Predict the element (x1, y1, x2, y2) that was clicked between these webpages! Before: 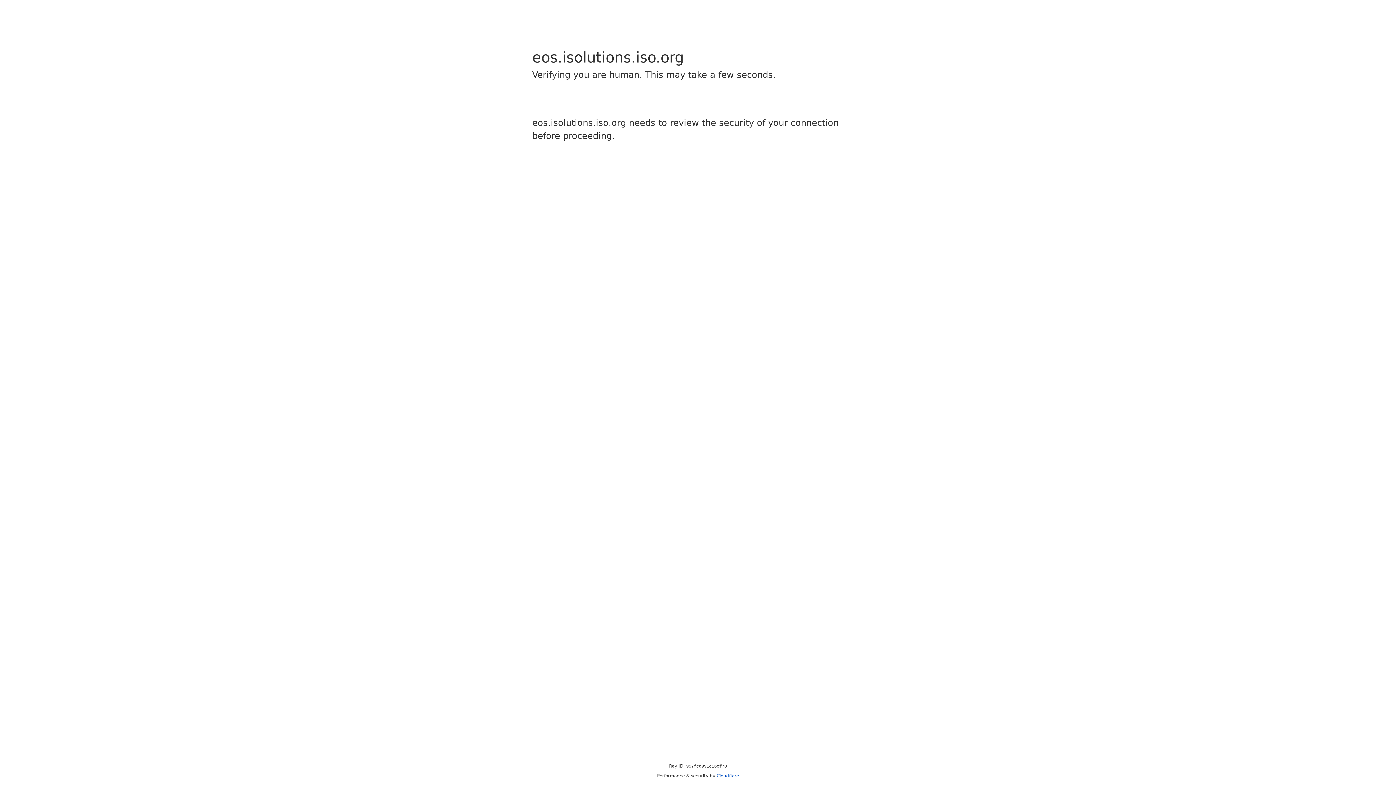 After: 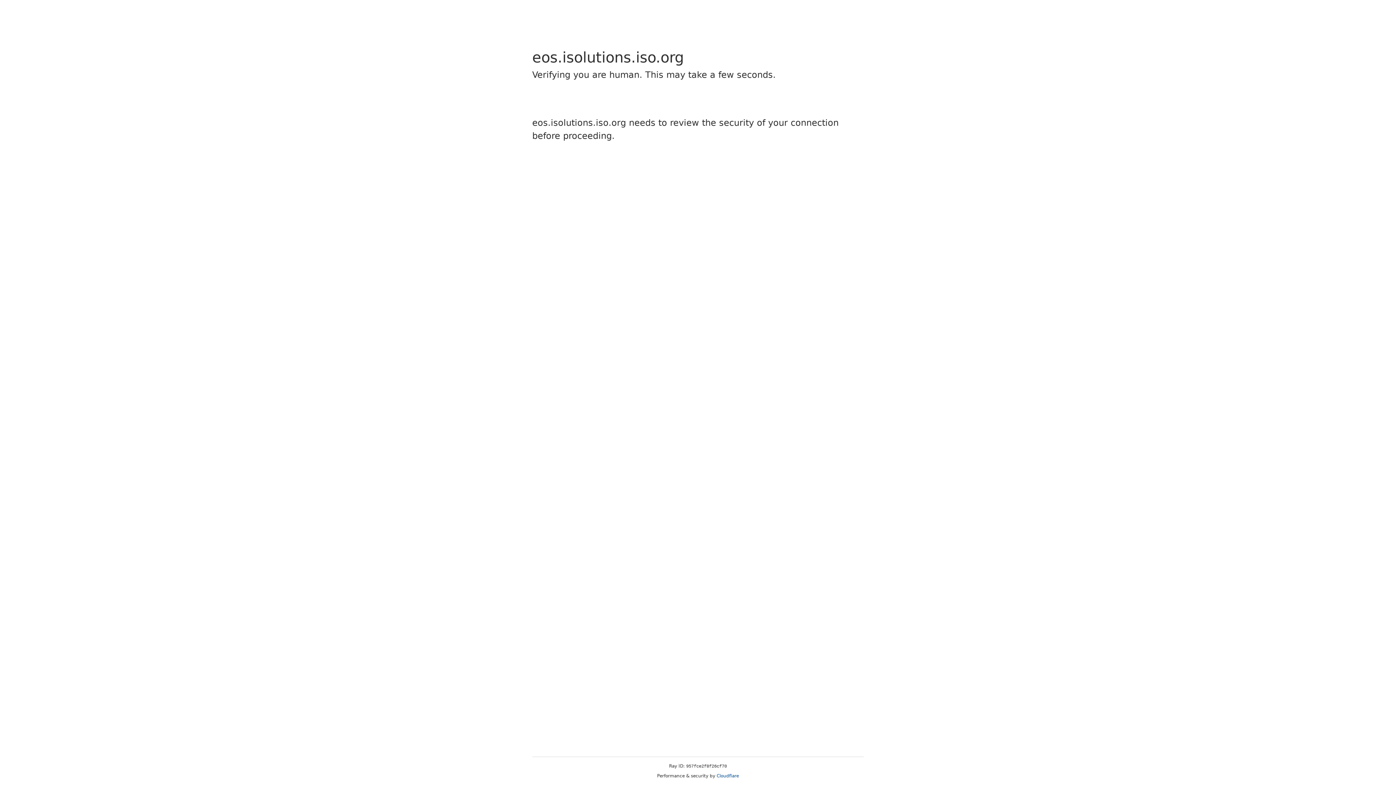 Action: label: Cloudflare bbox: (716, 773, 739, 778)